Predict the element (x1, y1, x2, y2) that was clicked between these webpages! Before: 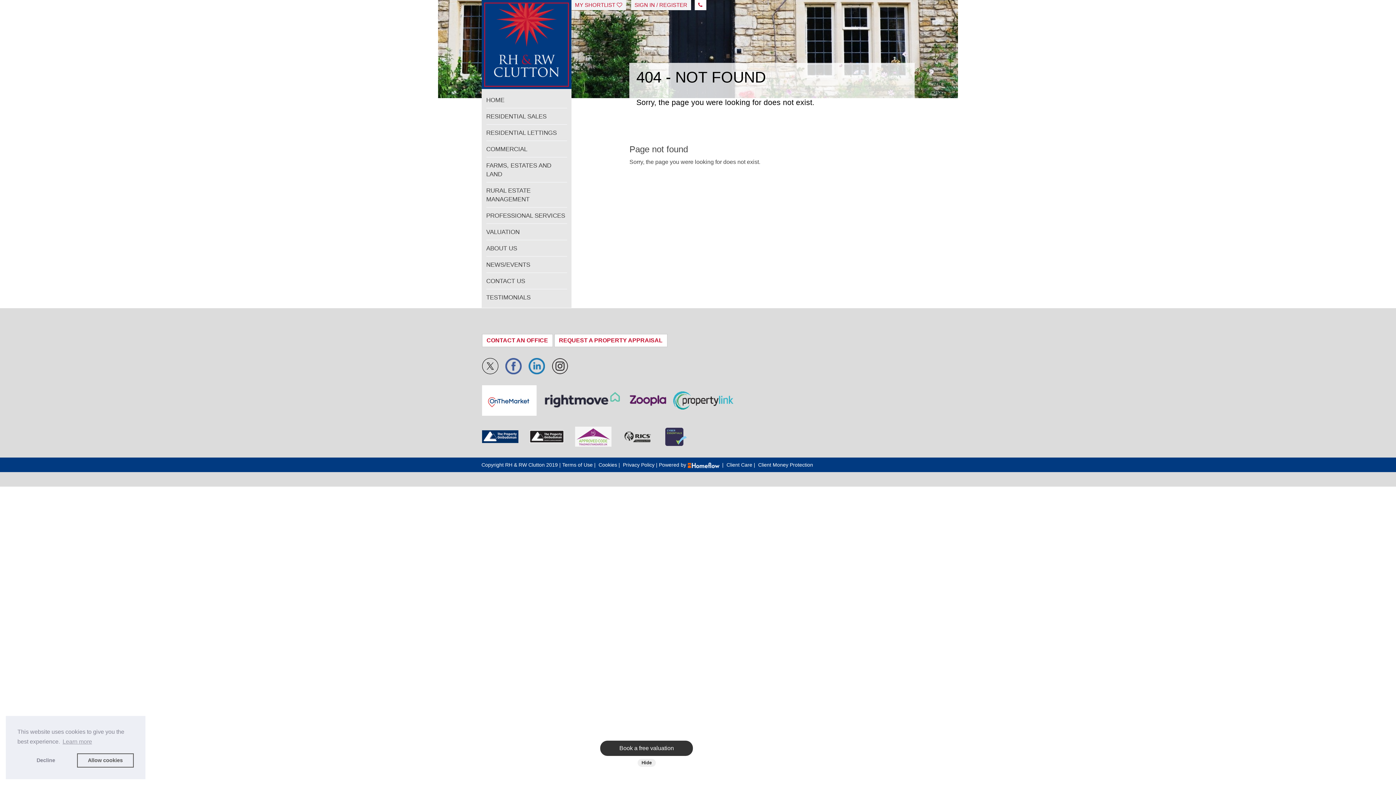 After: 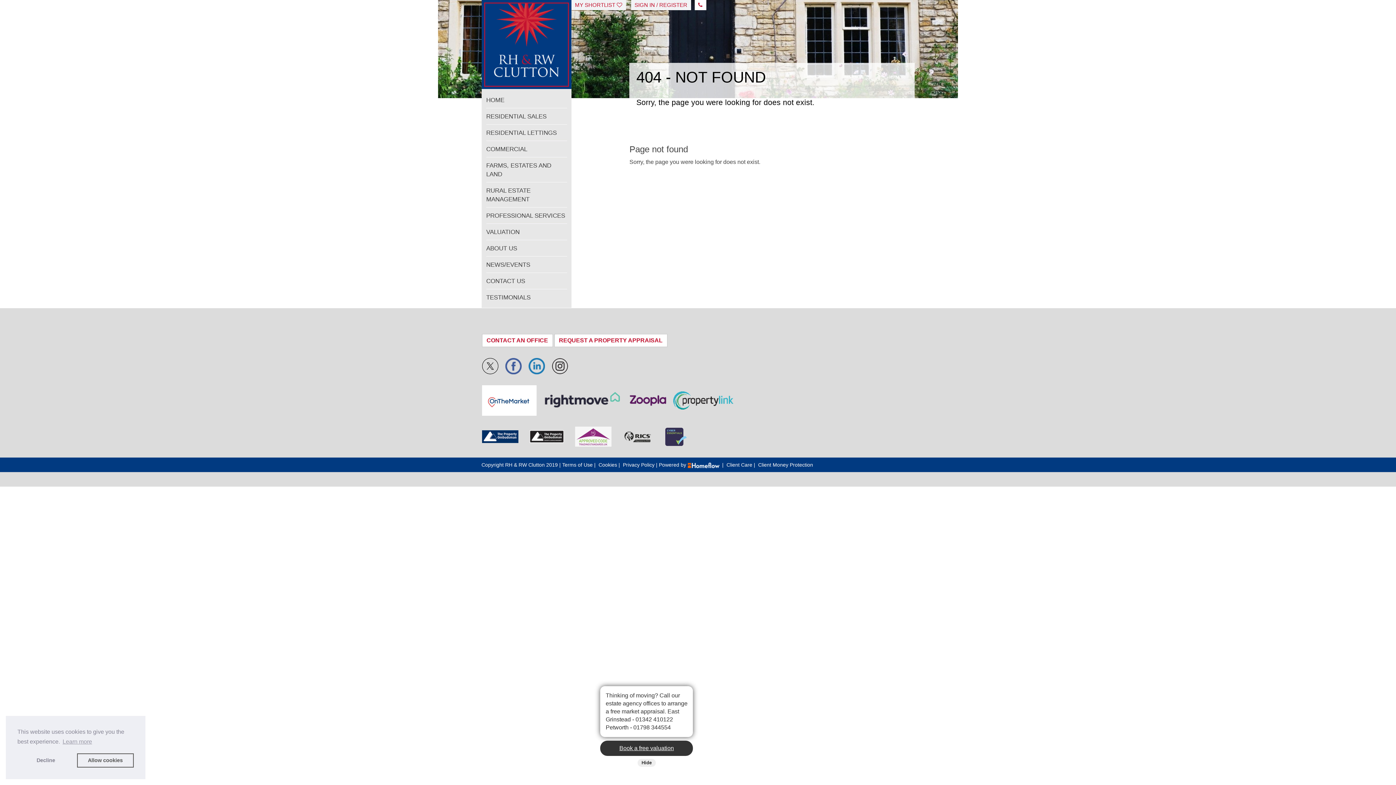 Action: label: Book a free valuation bbox: (600, 741, 693, 756)